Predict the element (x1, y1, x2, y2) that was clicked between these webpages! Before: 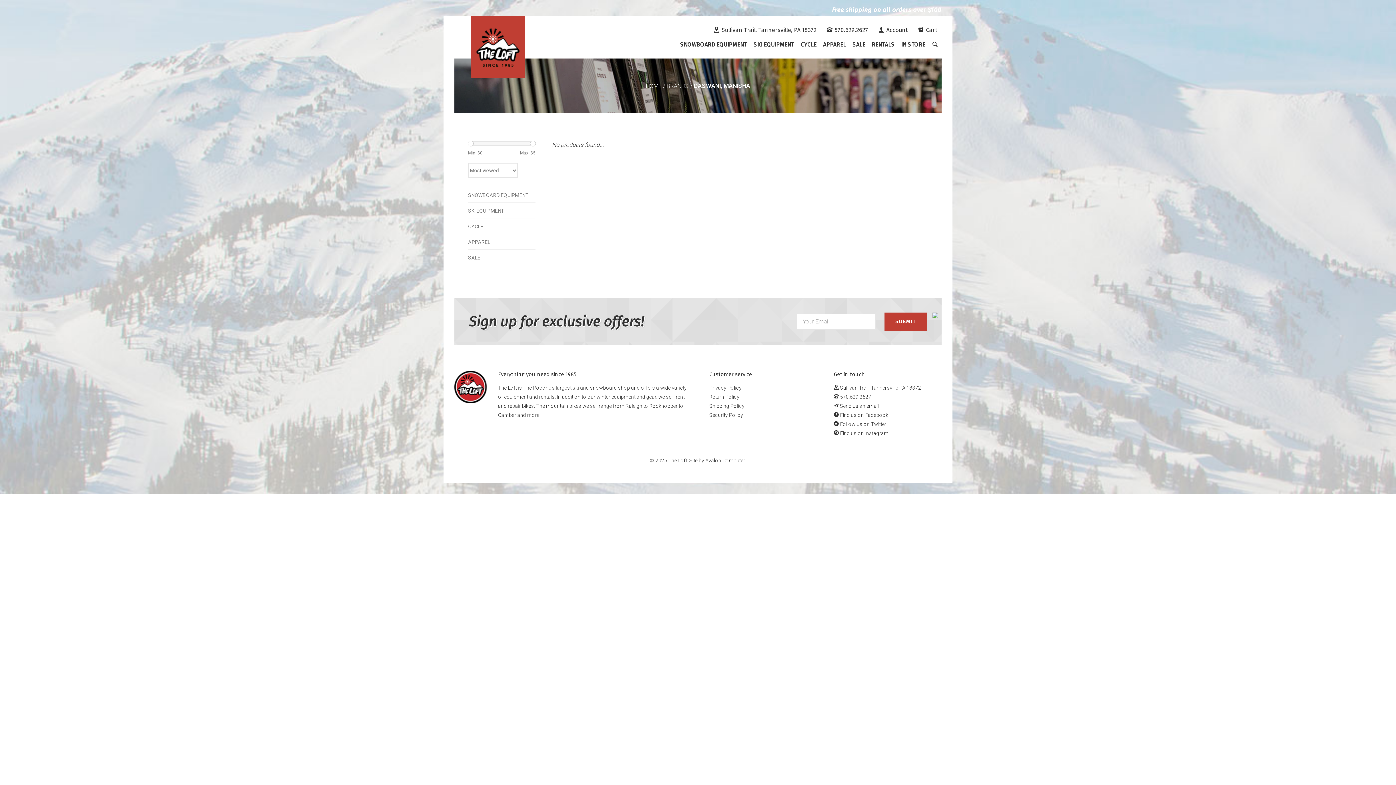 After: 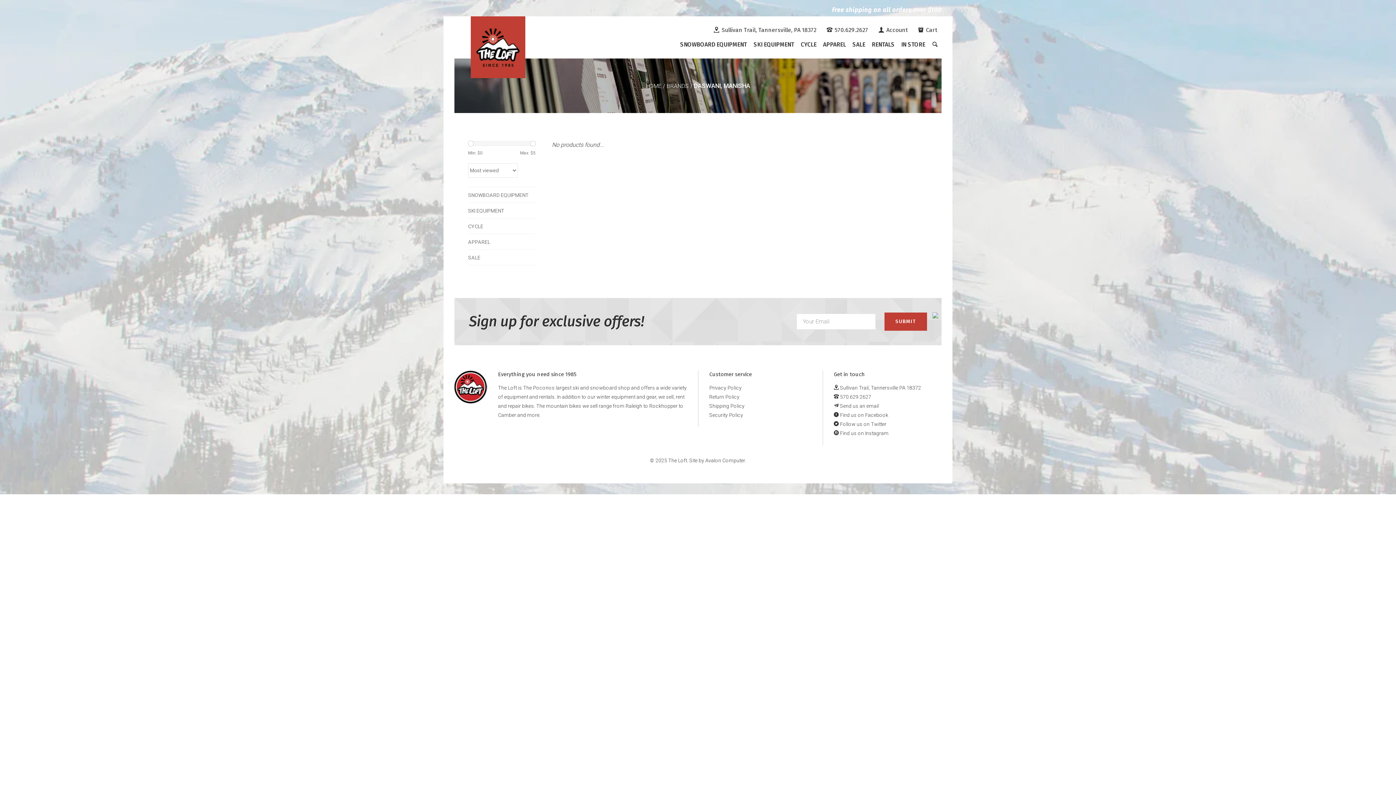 Action: bbox: (530, 140, 536, 146)